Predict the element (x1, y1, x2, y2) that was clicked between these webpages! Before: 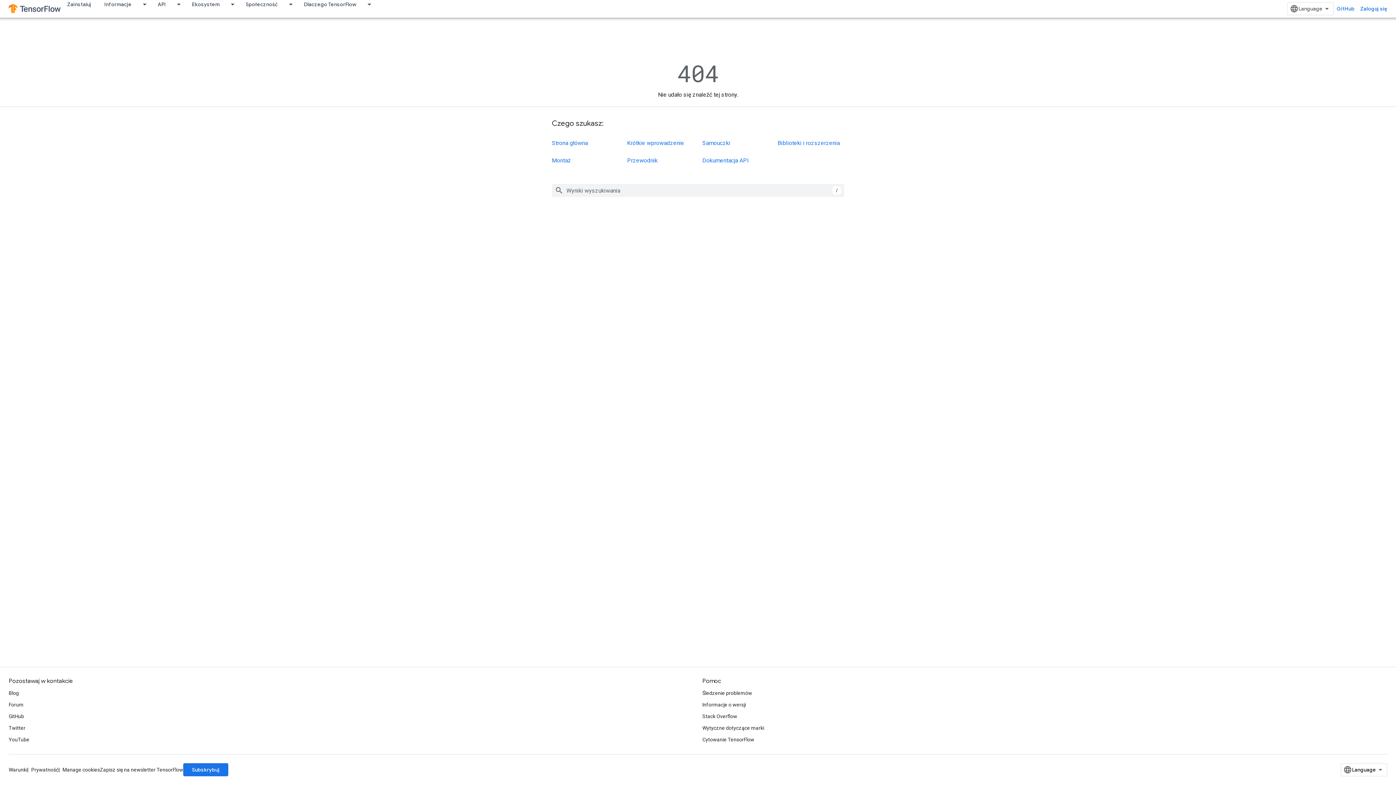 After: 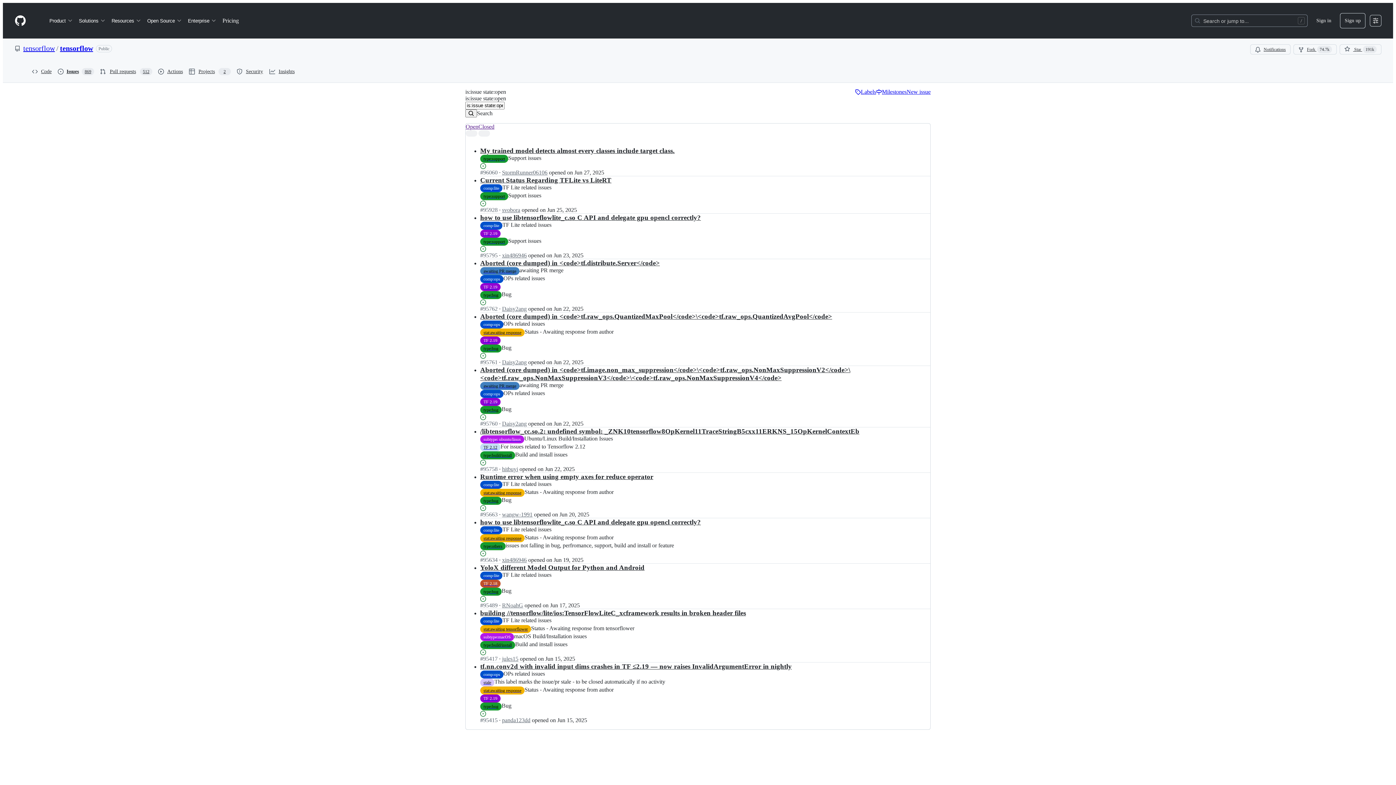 Action: bbox: (702, 687, 752, 699) label: Śledzenie problemów